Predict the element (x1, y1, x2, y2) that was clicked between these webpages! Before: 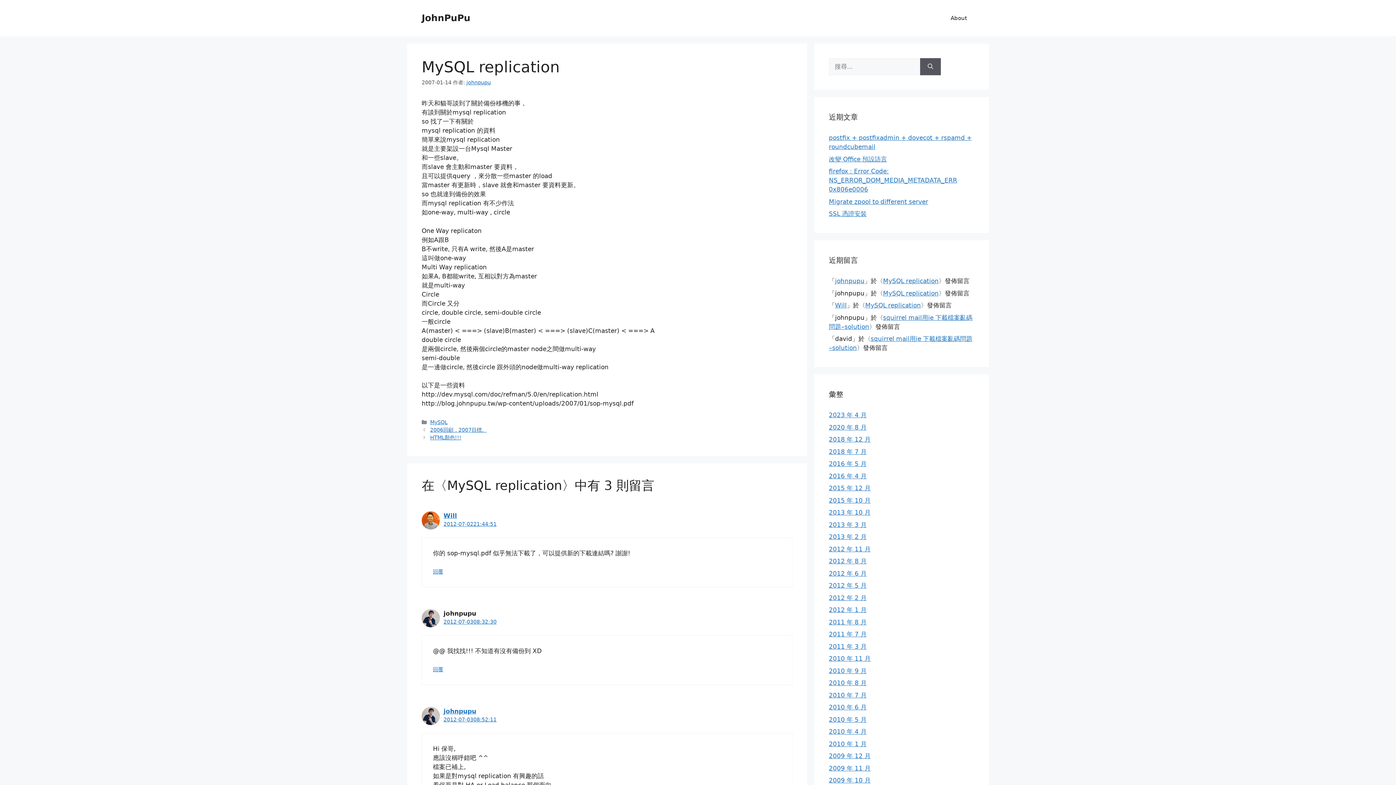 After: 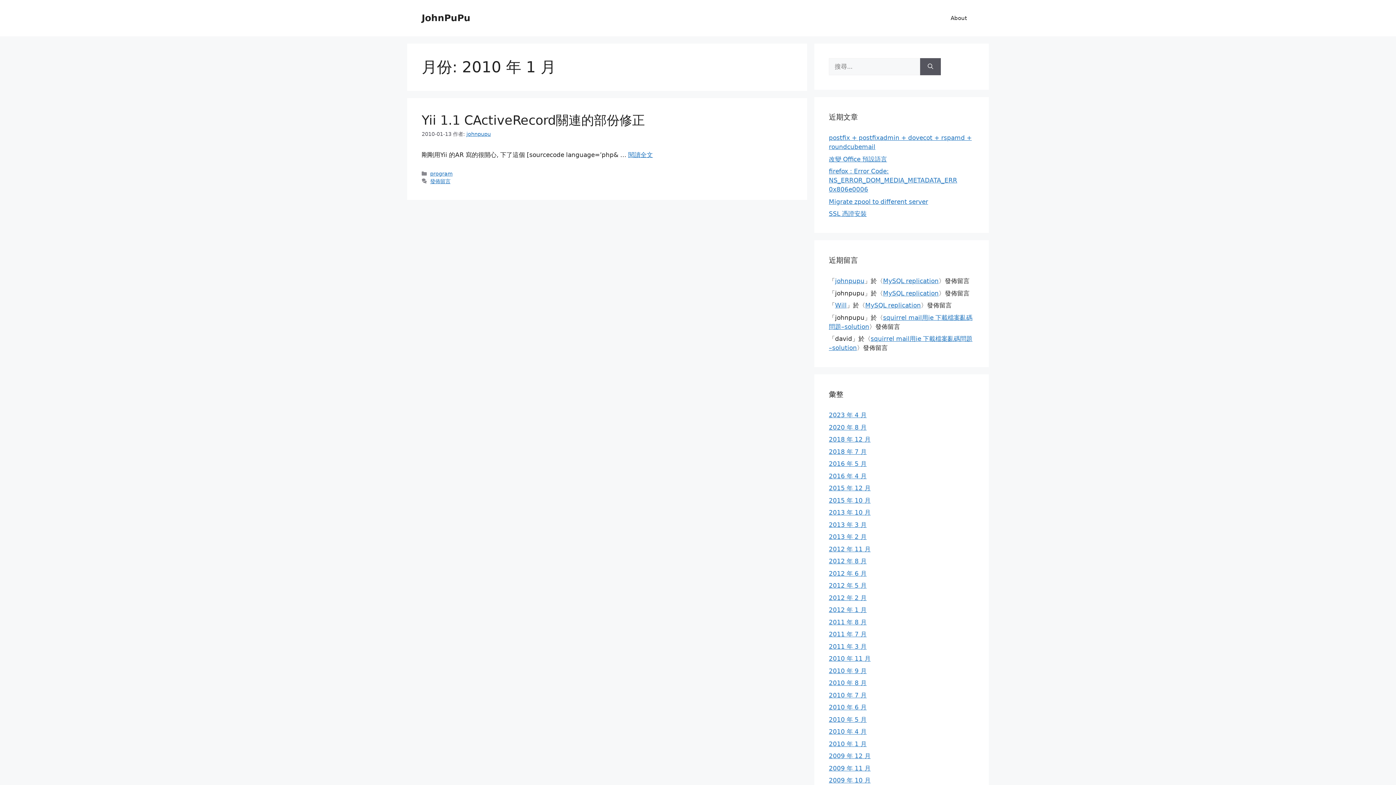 Action: bbox: (829, 740, 866, 747) label: 2010 年 1 月